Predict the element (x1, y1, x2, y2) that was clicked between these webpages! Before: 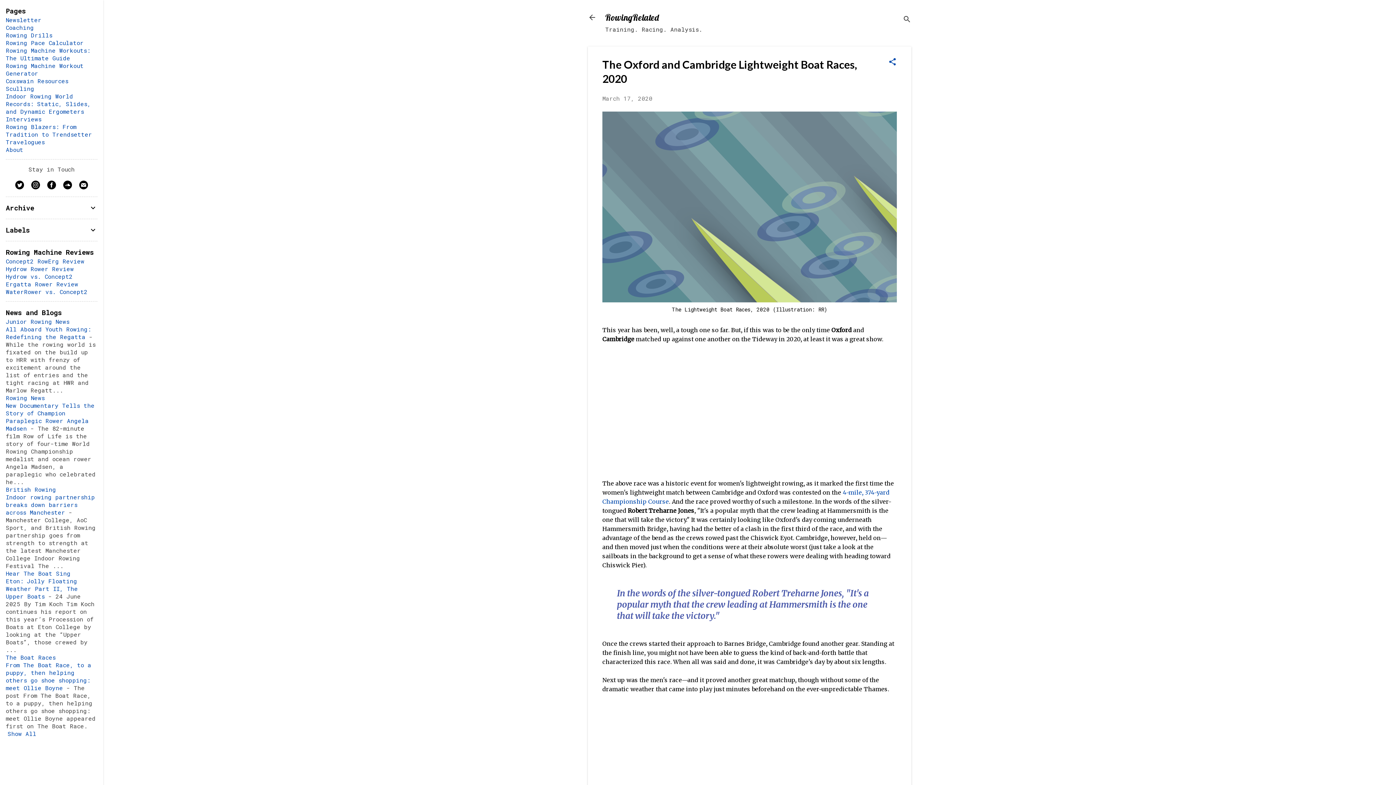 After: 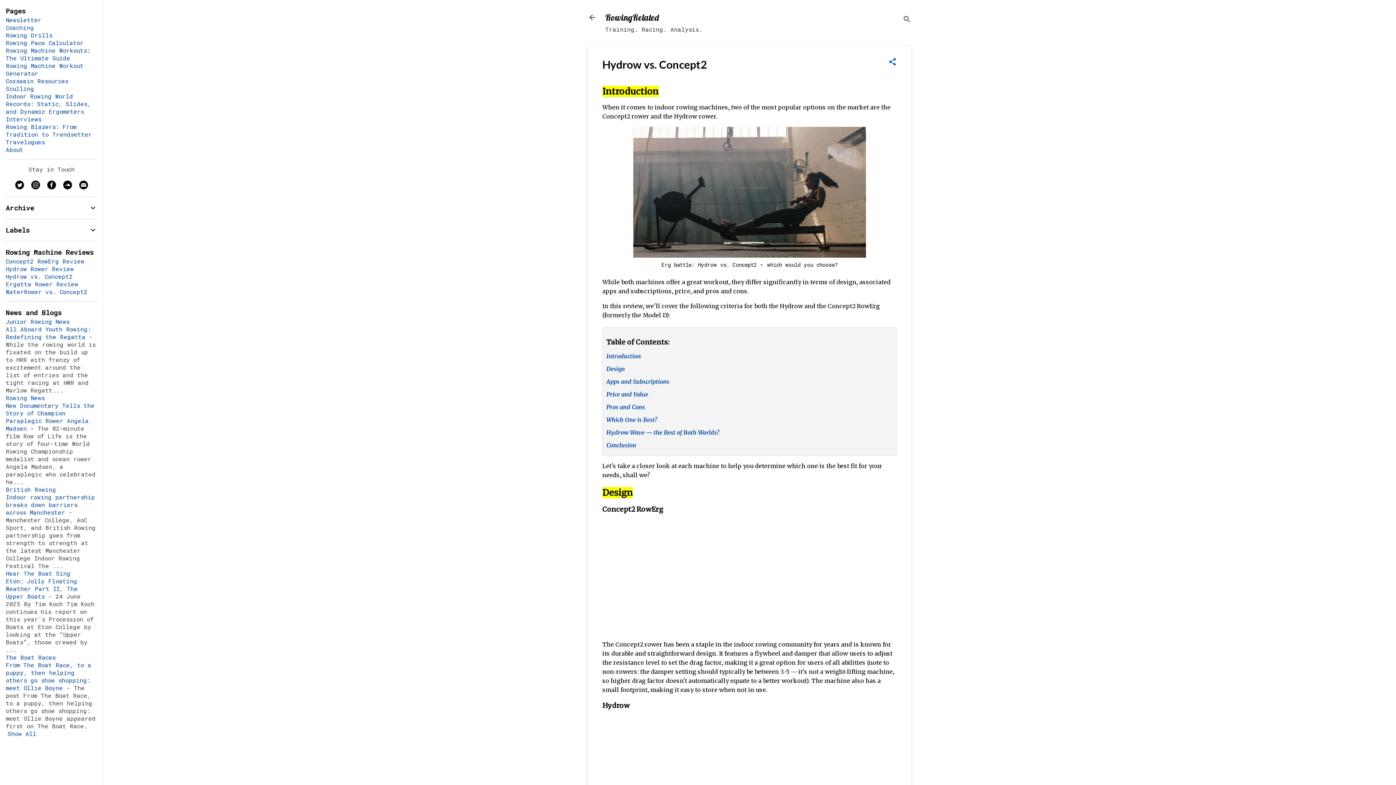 Action: bbox: (5, 272, 72, 280) label: Hydrow vs. Concept2